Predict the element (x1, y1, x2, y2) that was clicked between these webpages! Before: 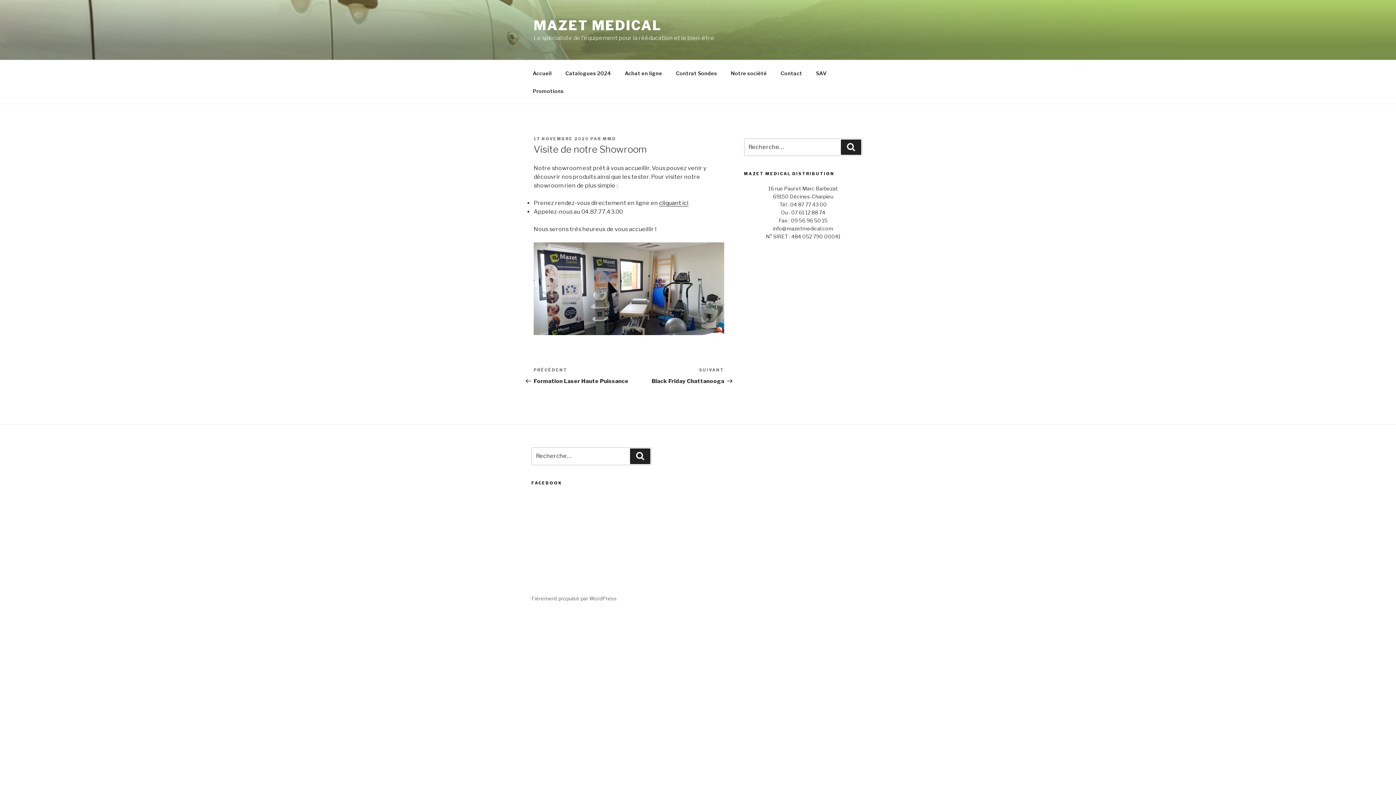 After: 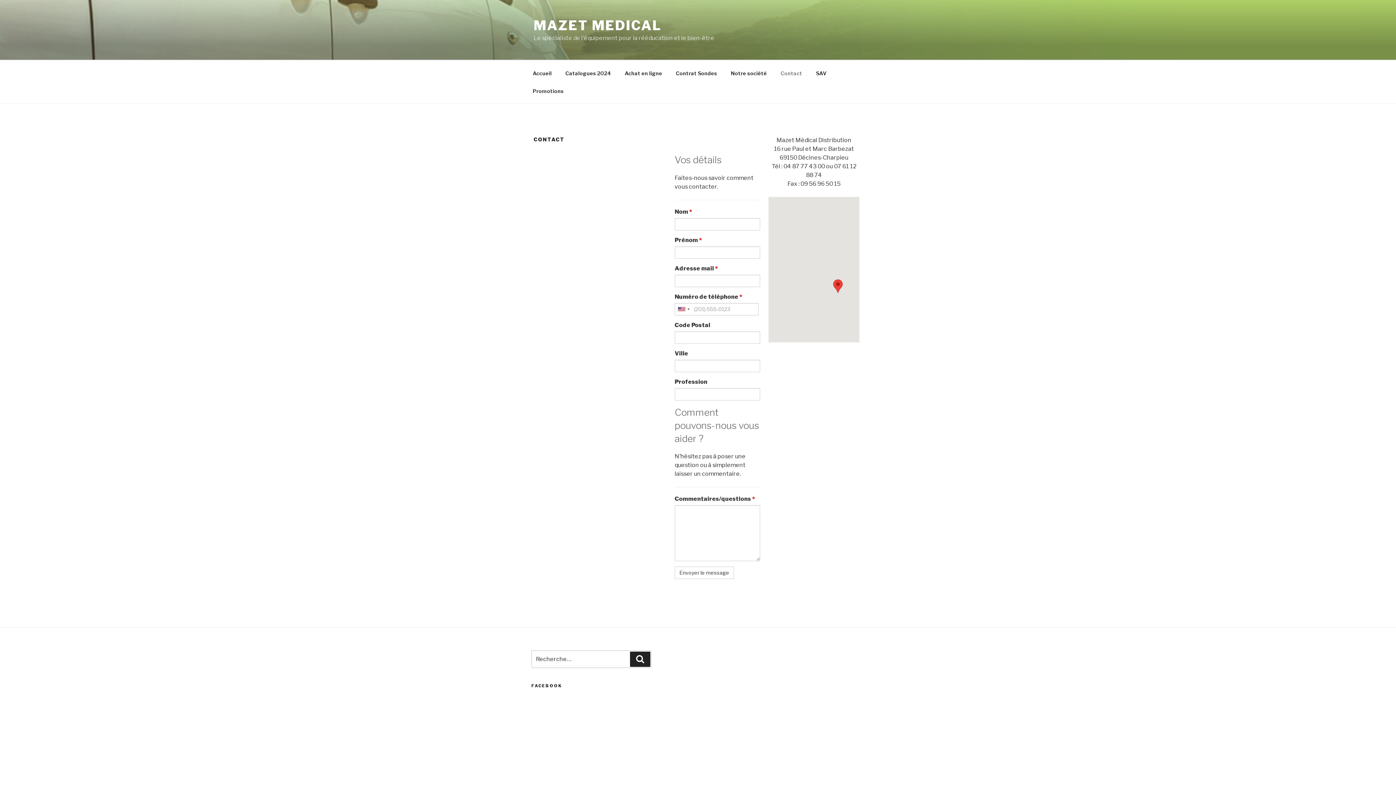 Action: label: Contact bbox: (774, 64, 808, 82)